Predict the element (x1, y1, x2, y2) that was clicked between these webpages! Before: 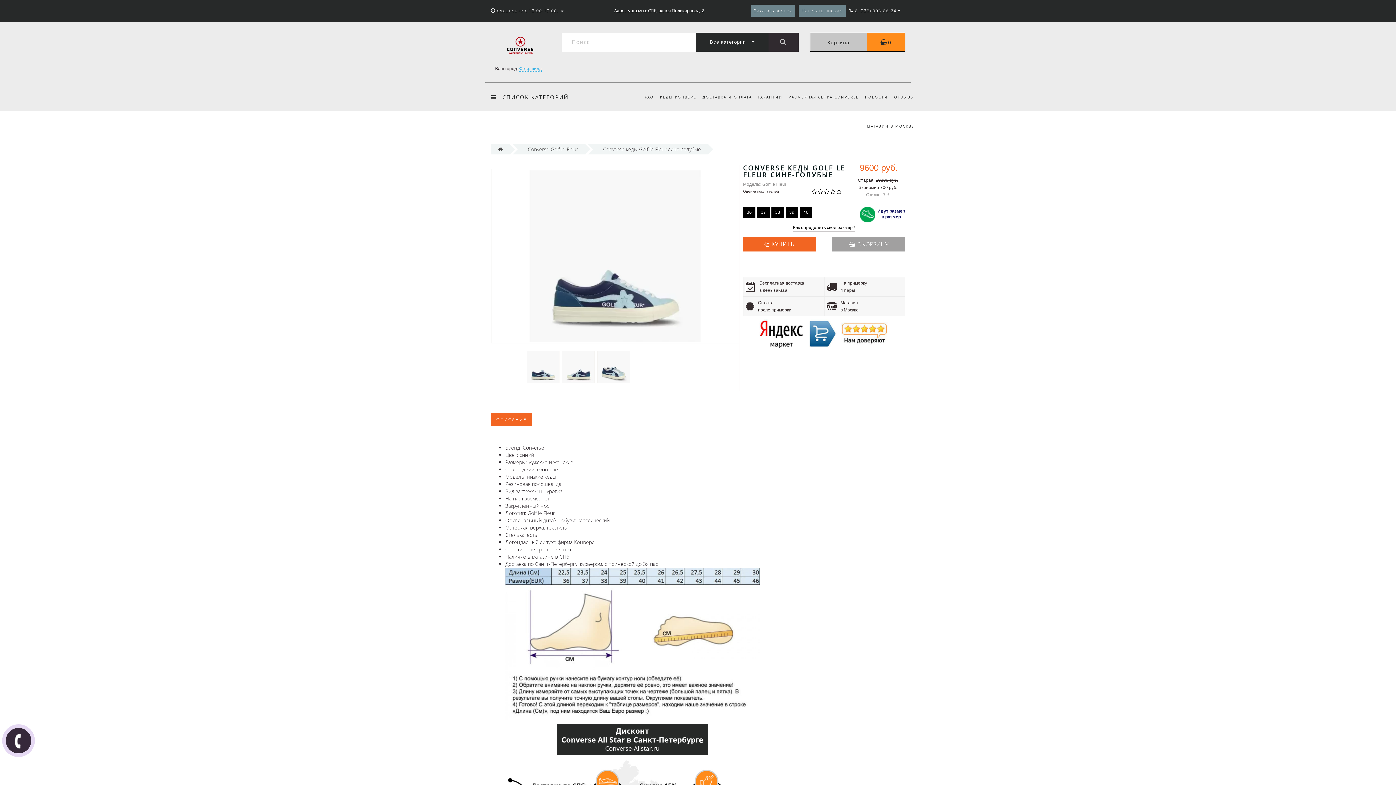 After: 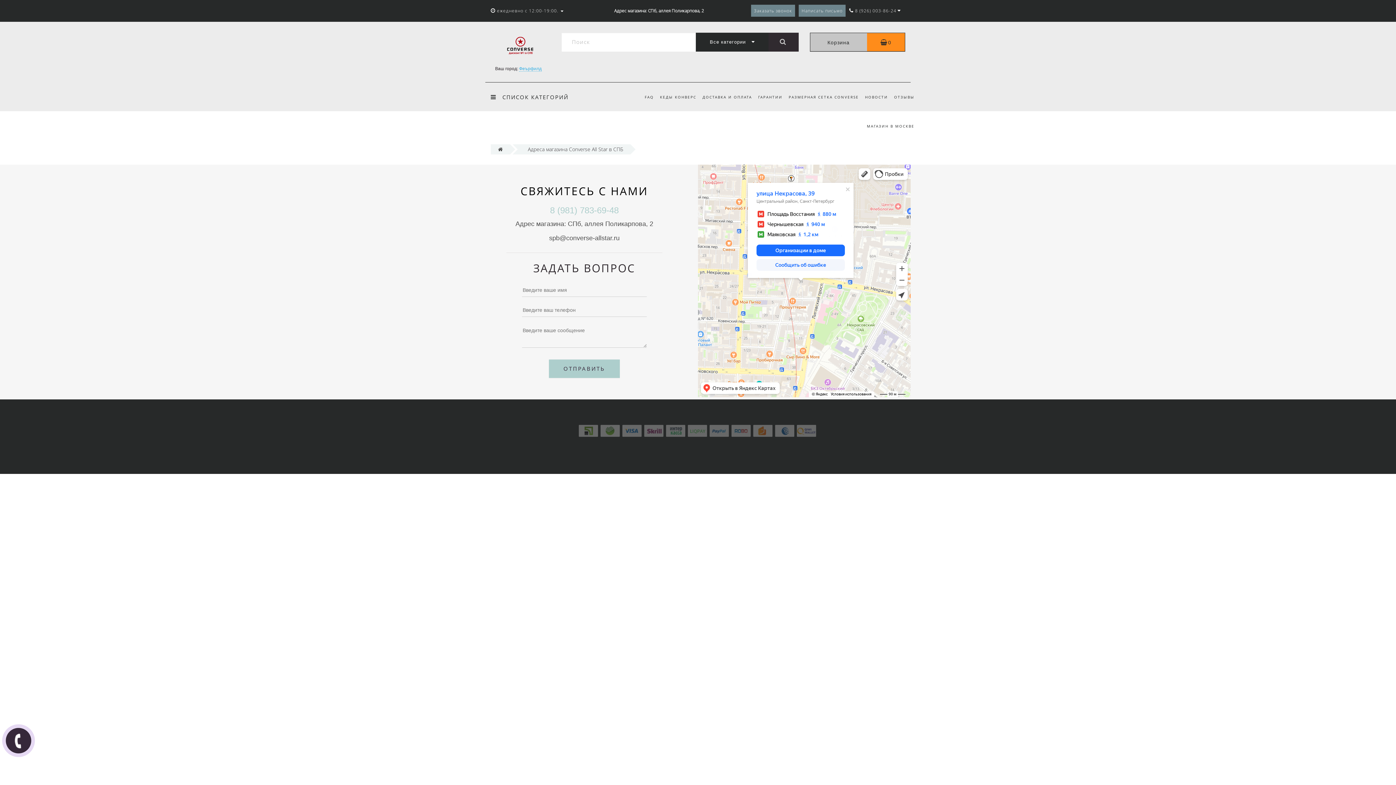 Action: bbox: (867, 111, 914, 140) label: МАГАЗИН В МОСКВЕ